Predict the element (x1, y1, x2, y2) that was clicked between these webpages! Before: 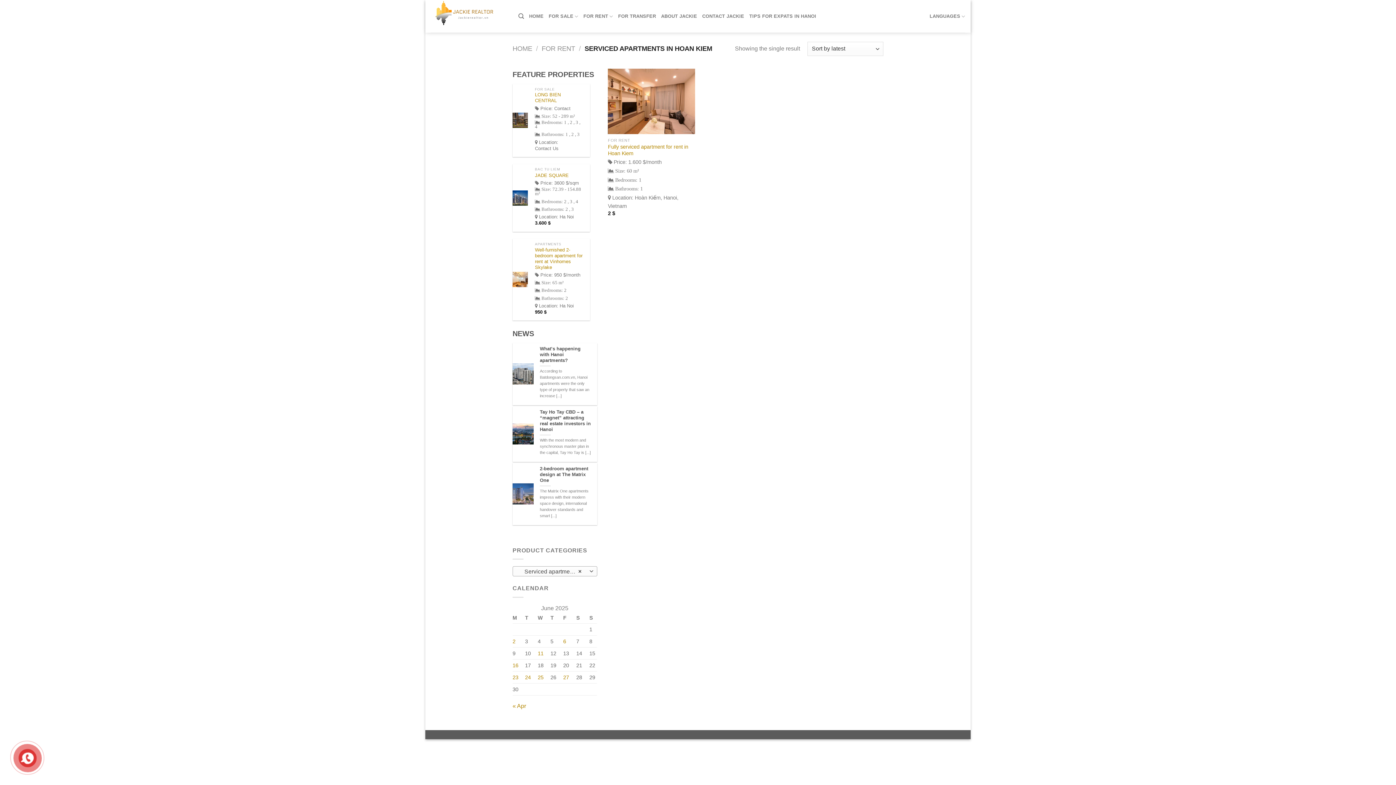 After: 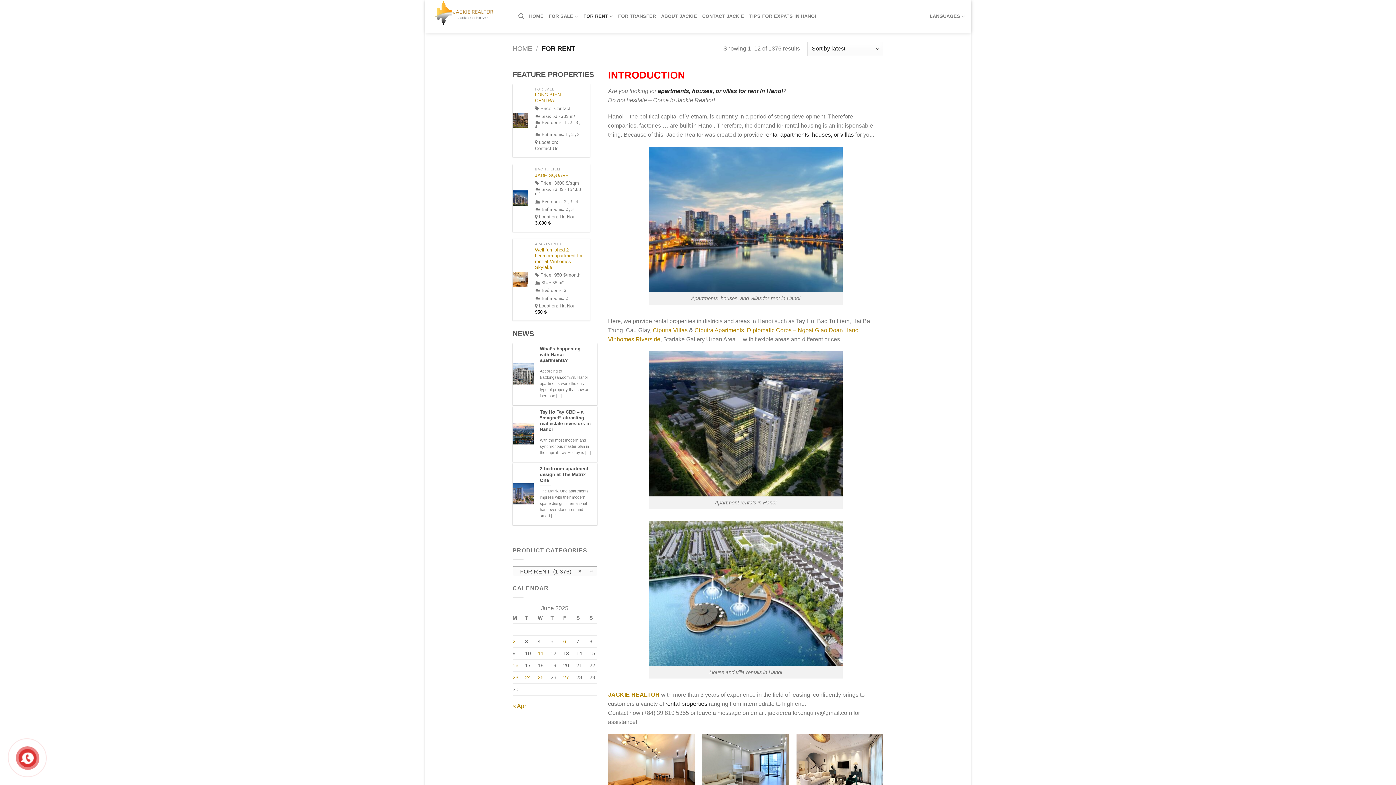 Action: label: FOR RENT bbox: (583, 9, 613, 23)